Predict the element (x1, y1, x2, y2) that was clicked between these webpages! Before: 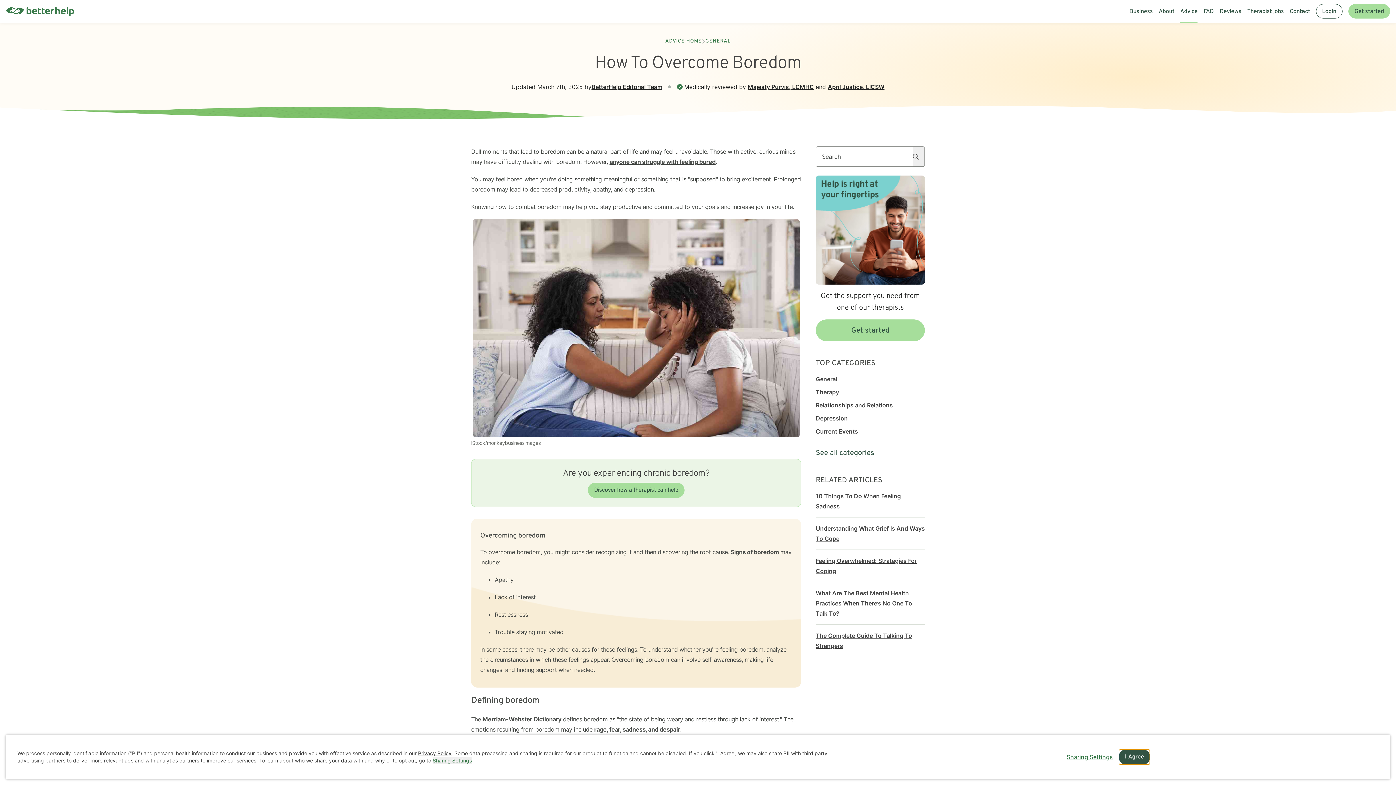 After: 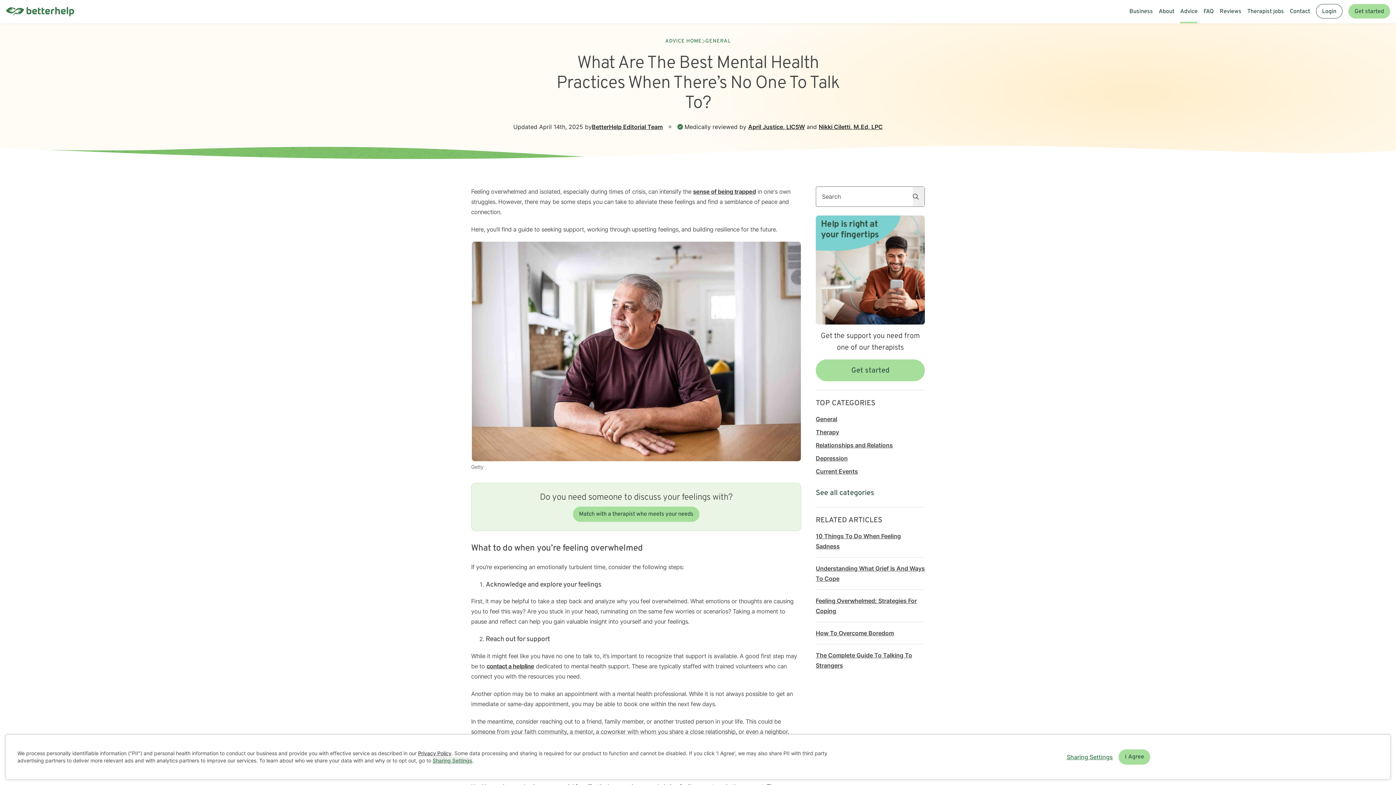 Action: bbox: (816, 589, 912, 617) label: What Are The Best Mental Health Practices When There’s No One To Talk To?